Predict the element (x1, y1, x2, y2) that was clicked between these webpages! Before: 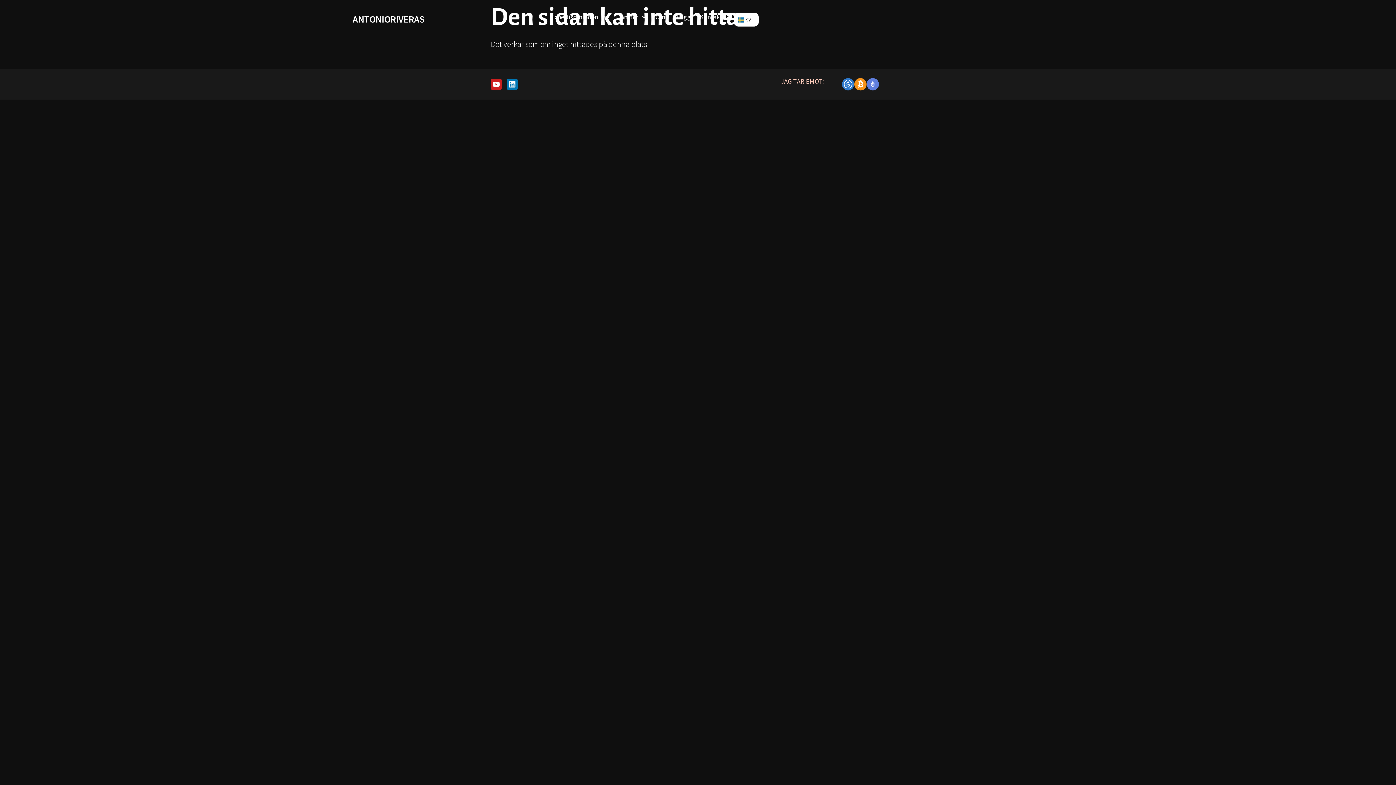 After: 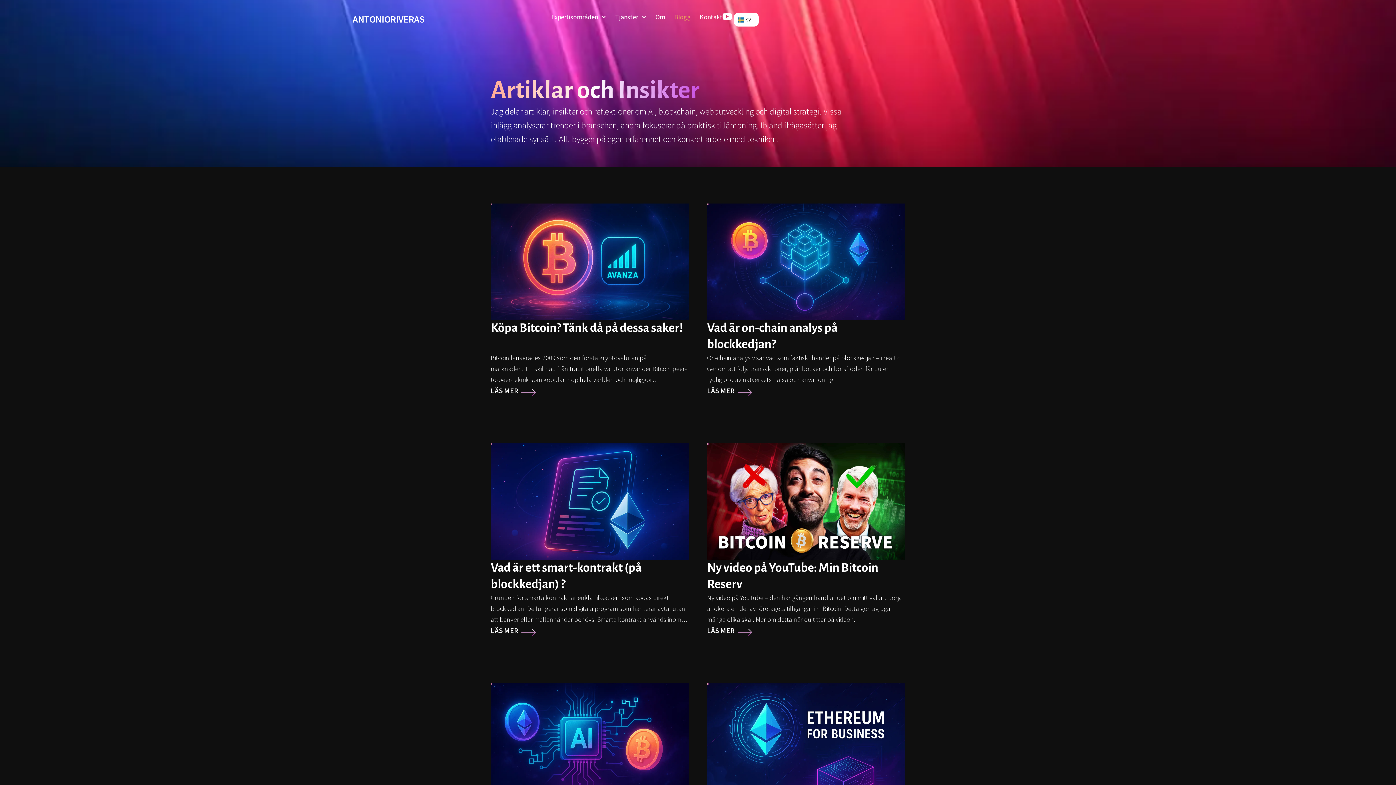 Action: label: Blogg bbox: (674, 11, 690, 22)